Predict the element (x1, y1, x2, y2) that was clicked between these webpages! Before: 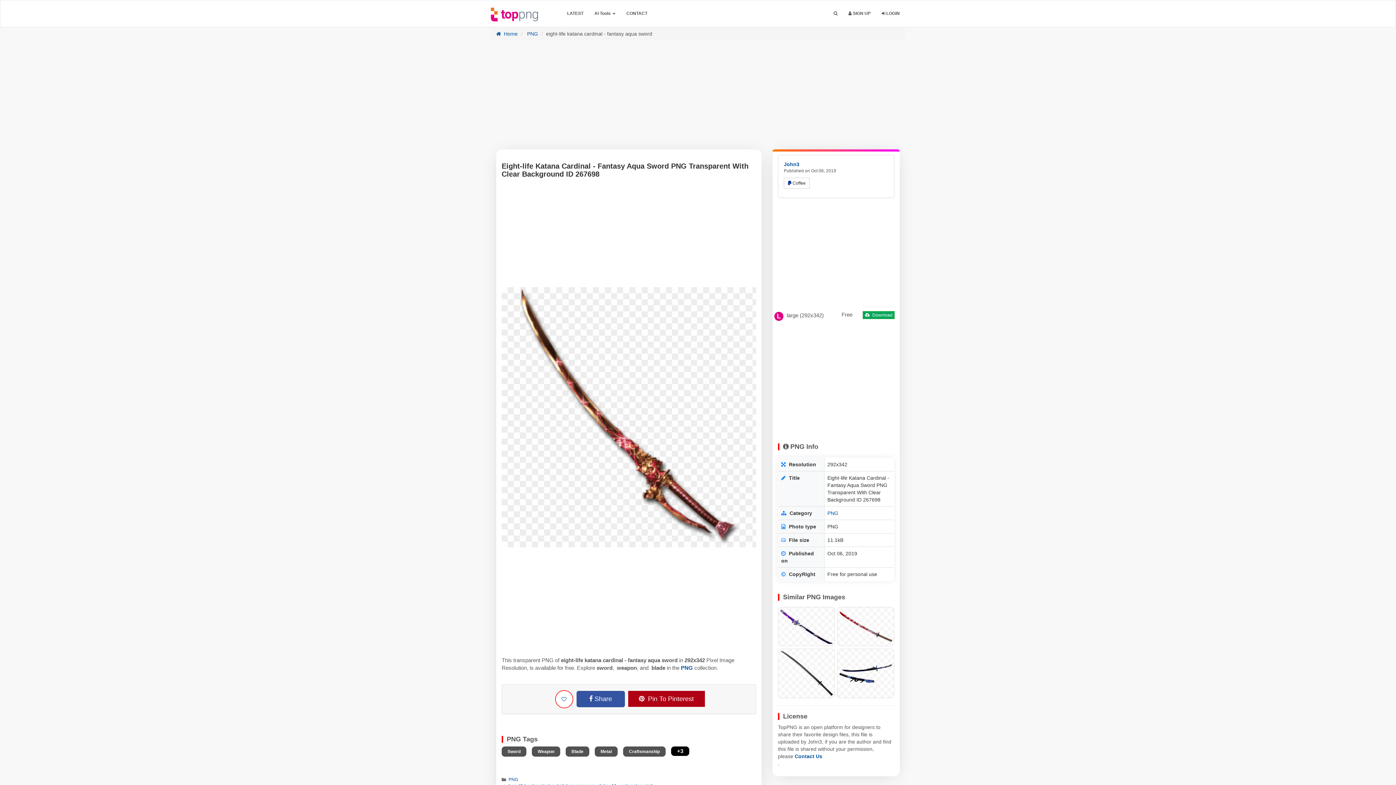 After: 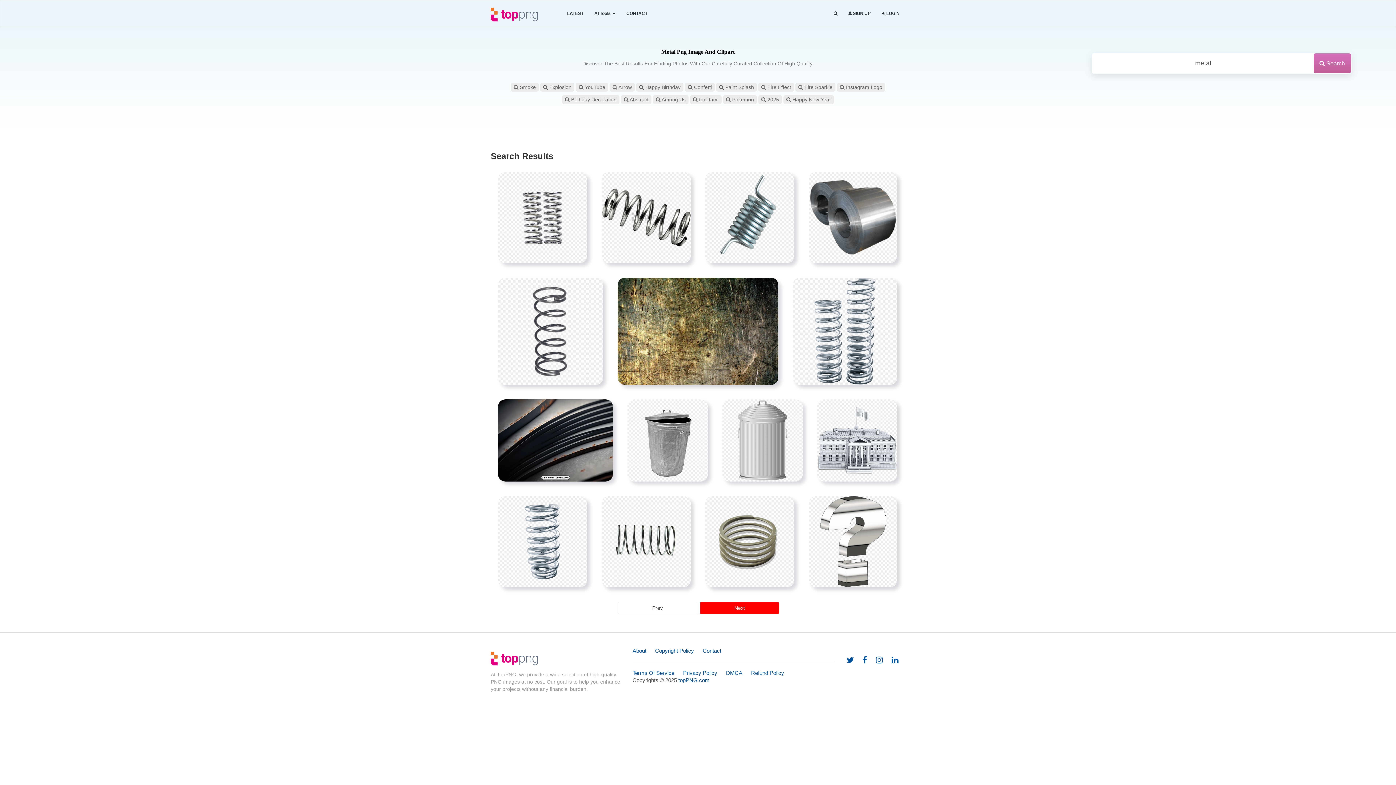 Action: bbox: (594, 747, 617, 757) label: Metal